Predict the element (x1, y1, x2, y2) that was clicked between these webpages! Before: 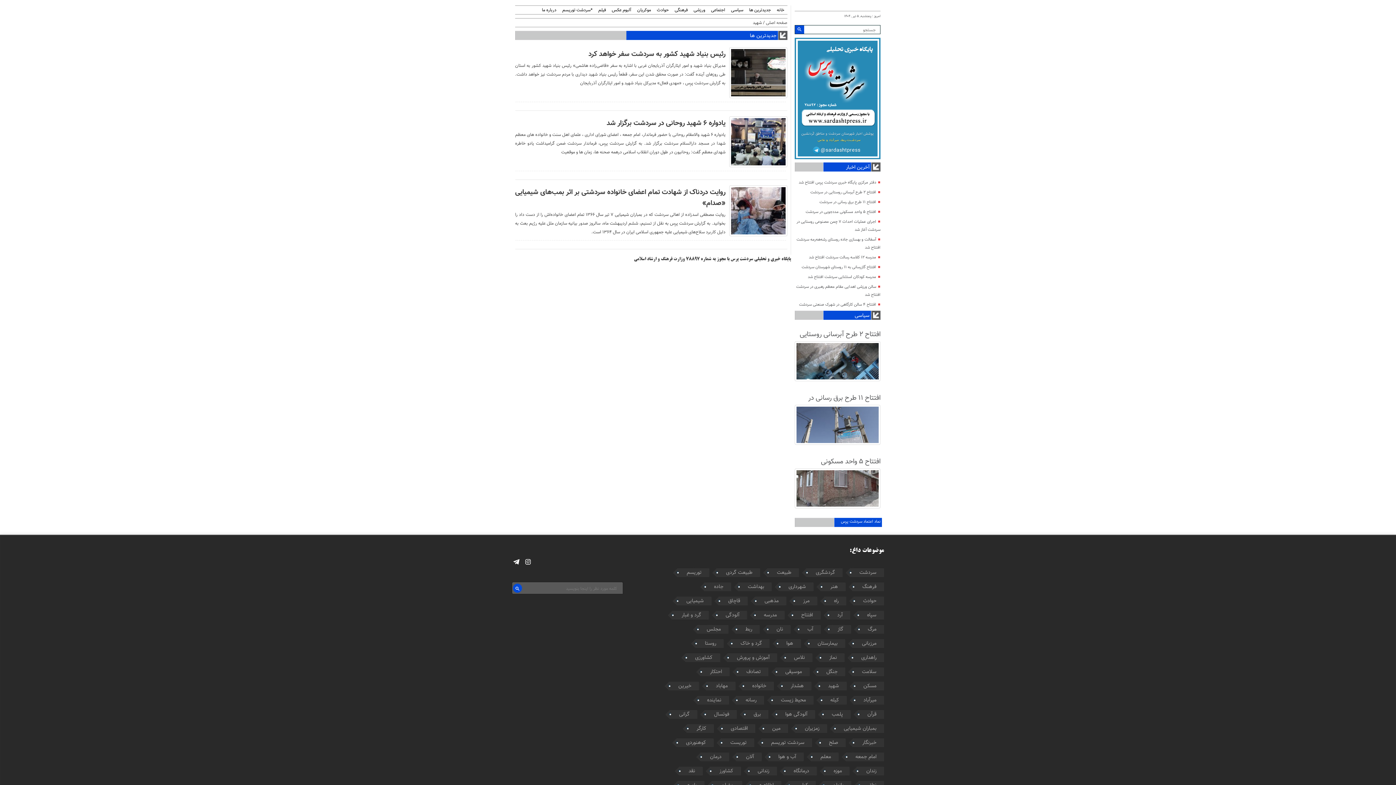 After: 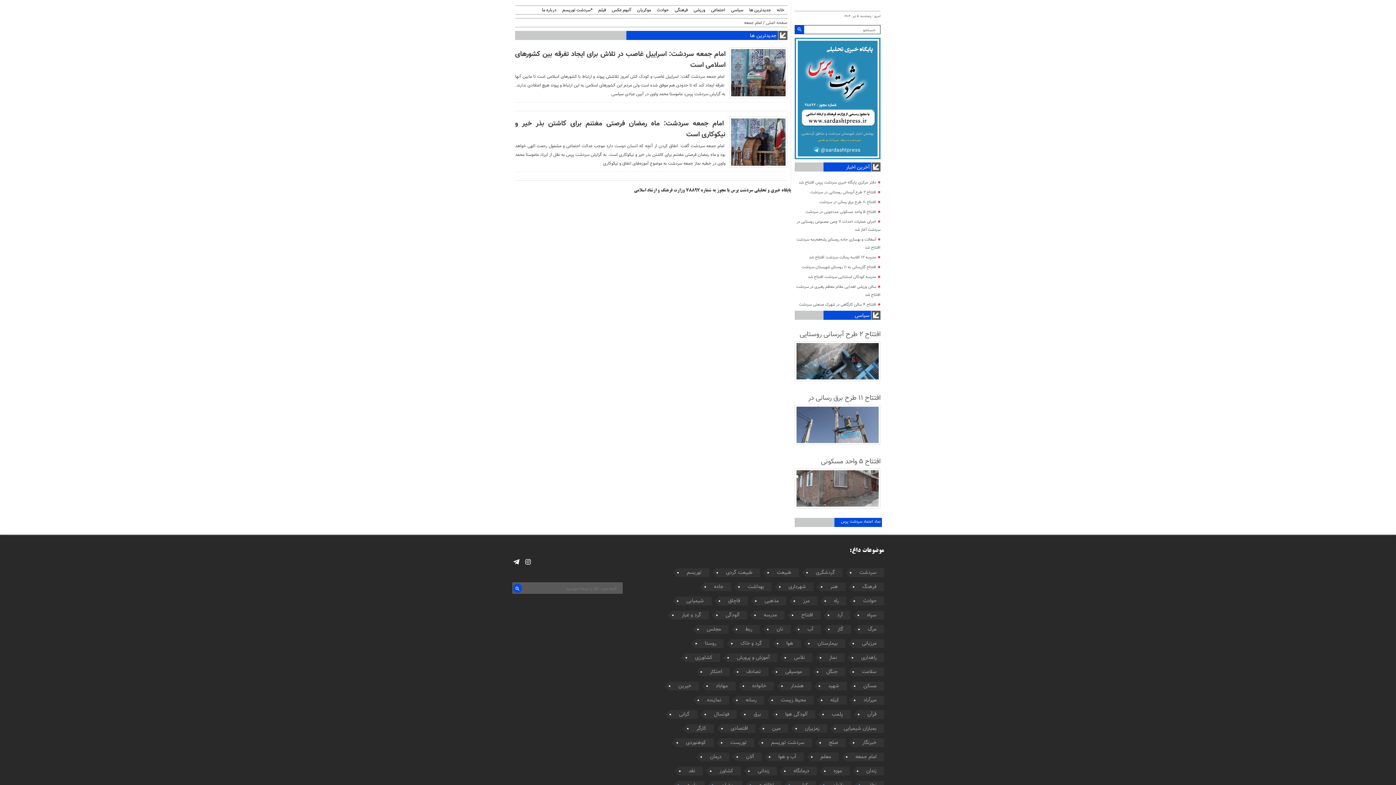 Action: bbox: (846, 753, 884, 761) label: امام جمعه